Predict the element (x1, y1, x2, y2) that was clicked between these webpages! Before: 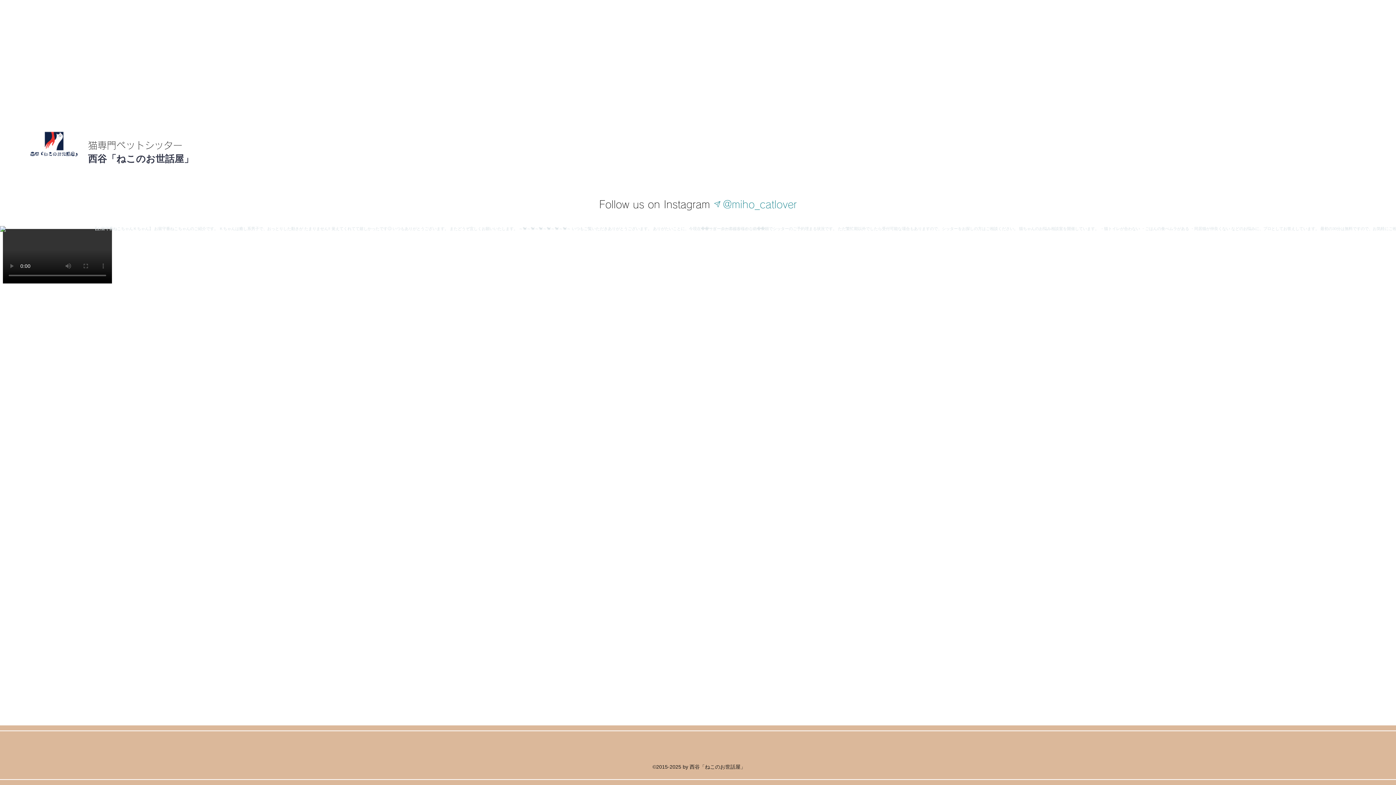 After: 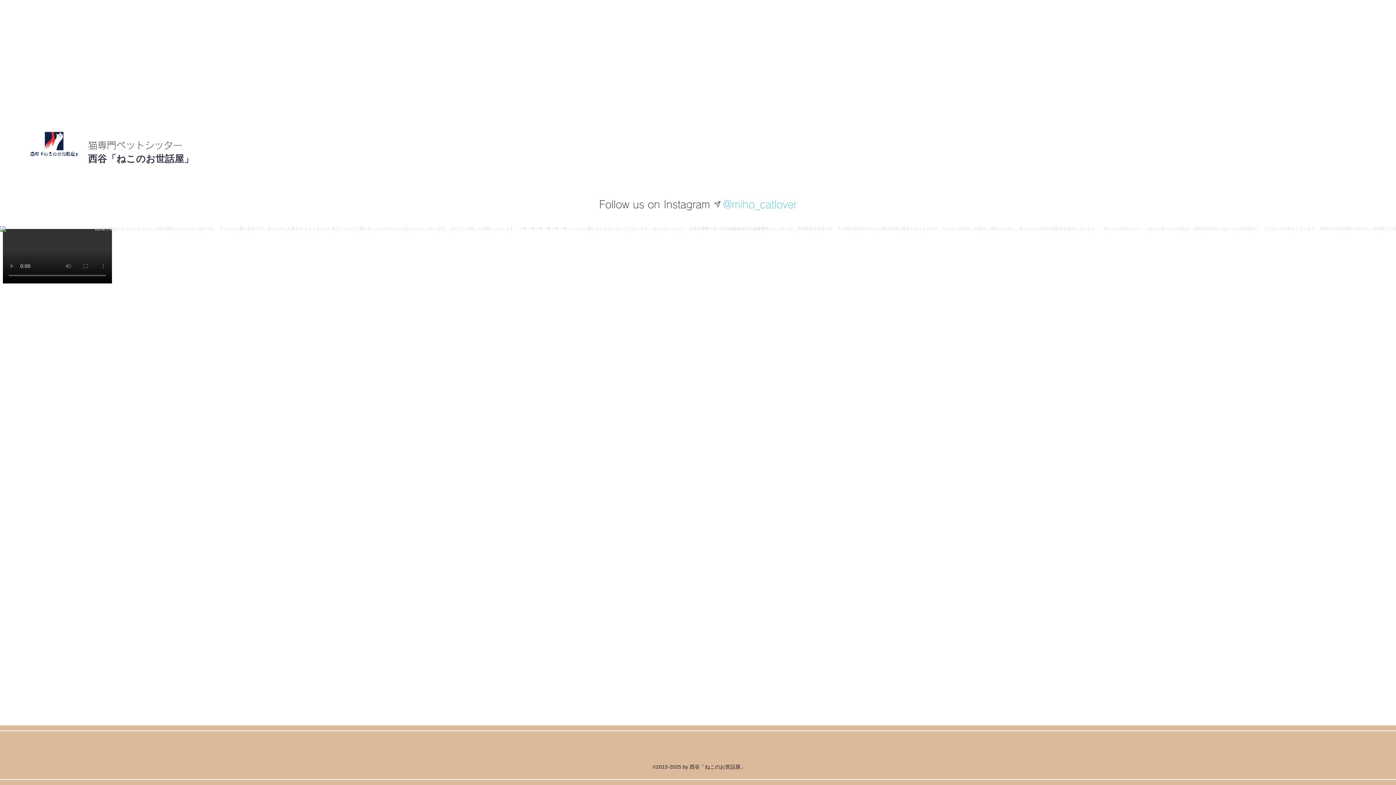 Action: bbox: (713, 194, 797, 214) label: @miho_catlover